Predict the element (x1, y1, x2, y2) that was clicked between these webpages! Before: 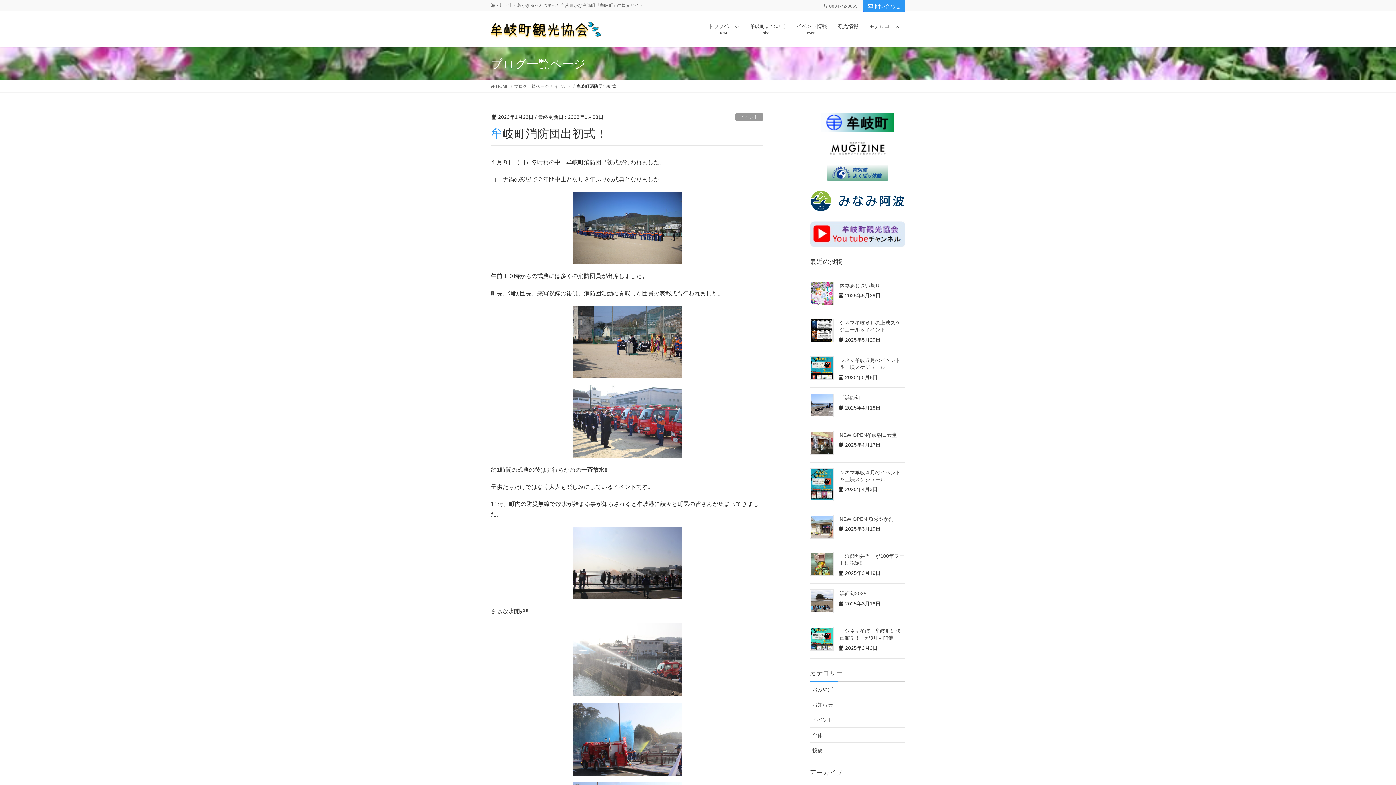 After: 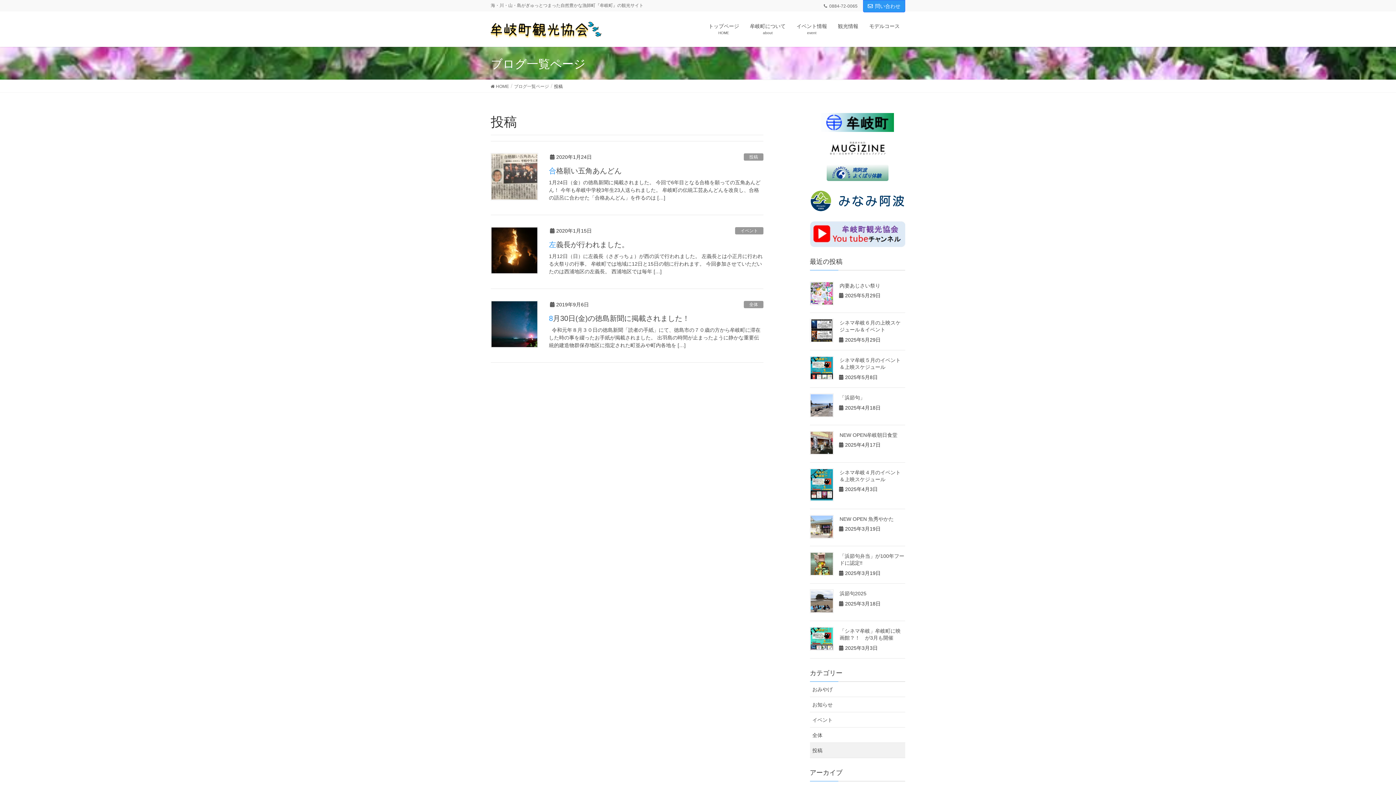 Action: bbox: (810, 743, 905, 758) label: 投稿